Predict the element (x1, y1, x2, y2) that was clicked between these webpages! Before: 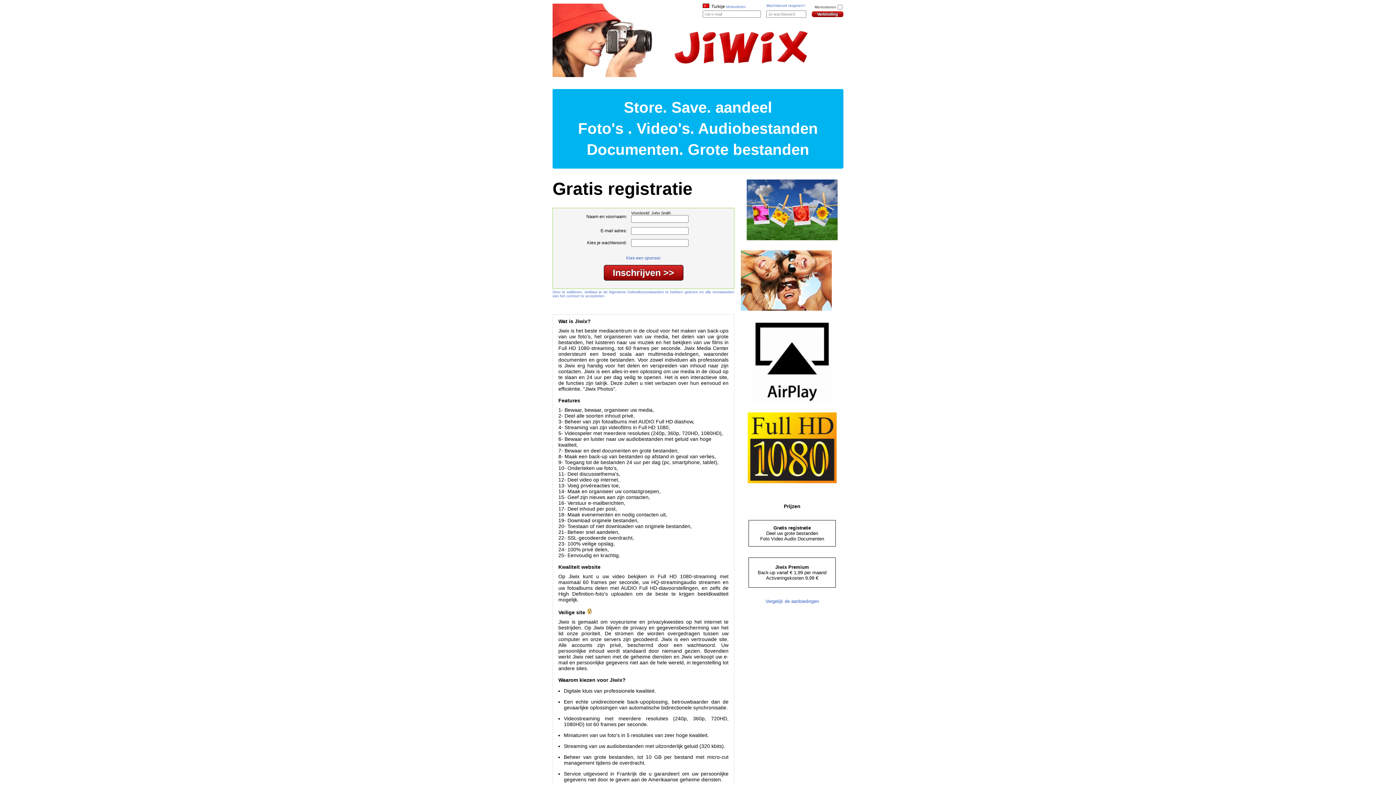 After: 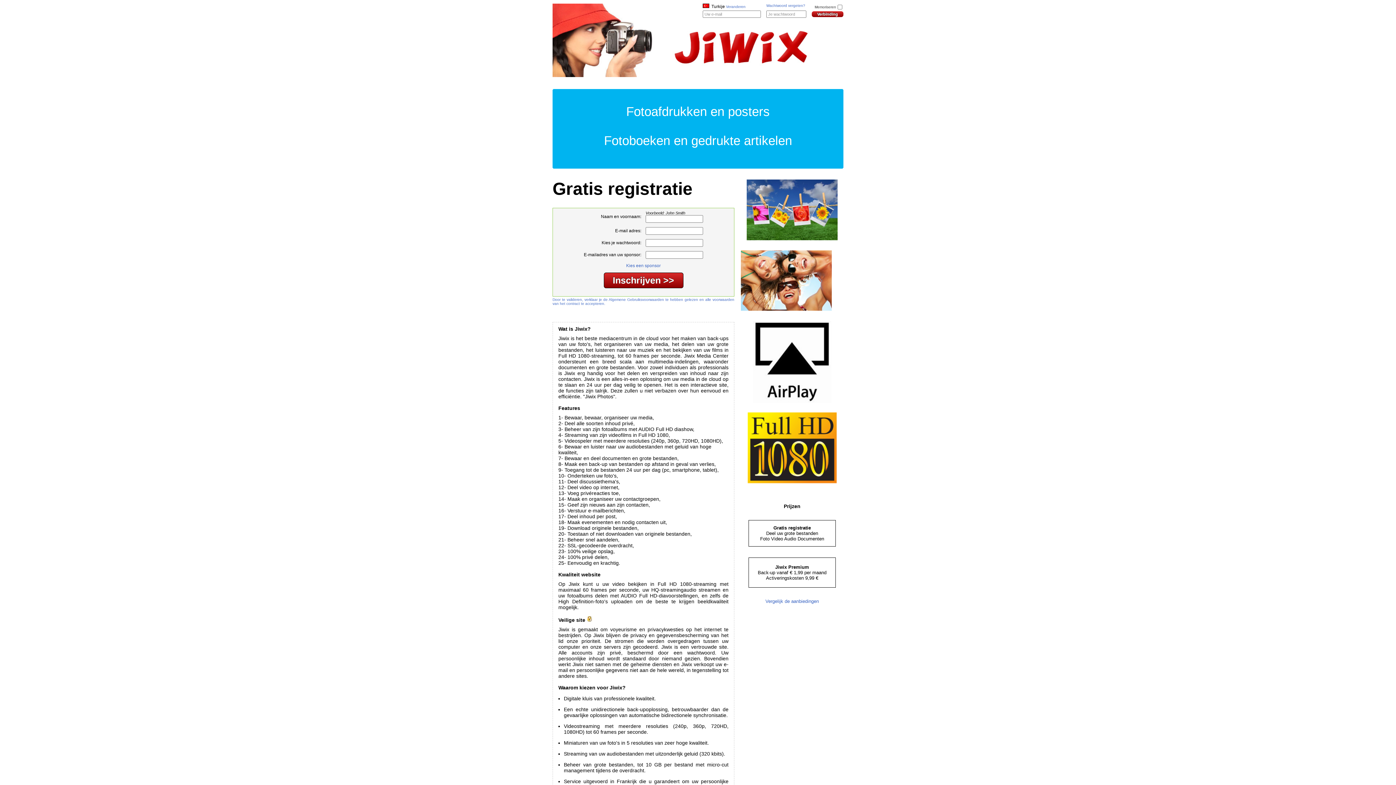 Action: label: Kies een sponsor bbox: (626, 255, 660, 260)